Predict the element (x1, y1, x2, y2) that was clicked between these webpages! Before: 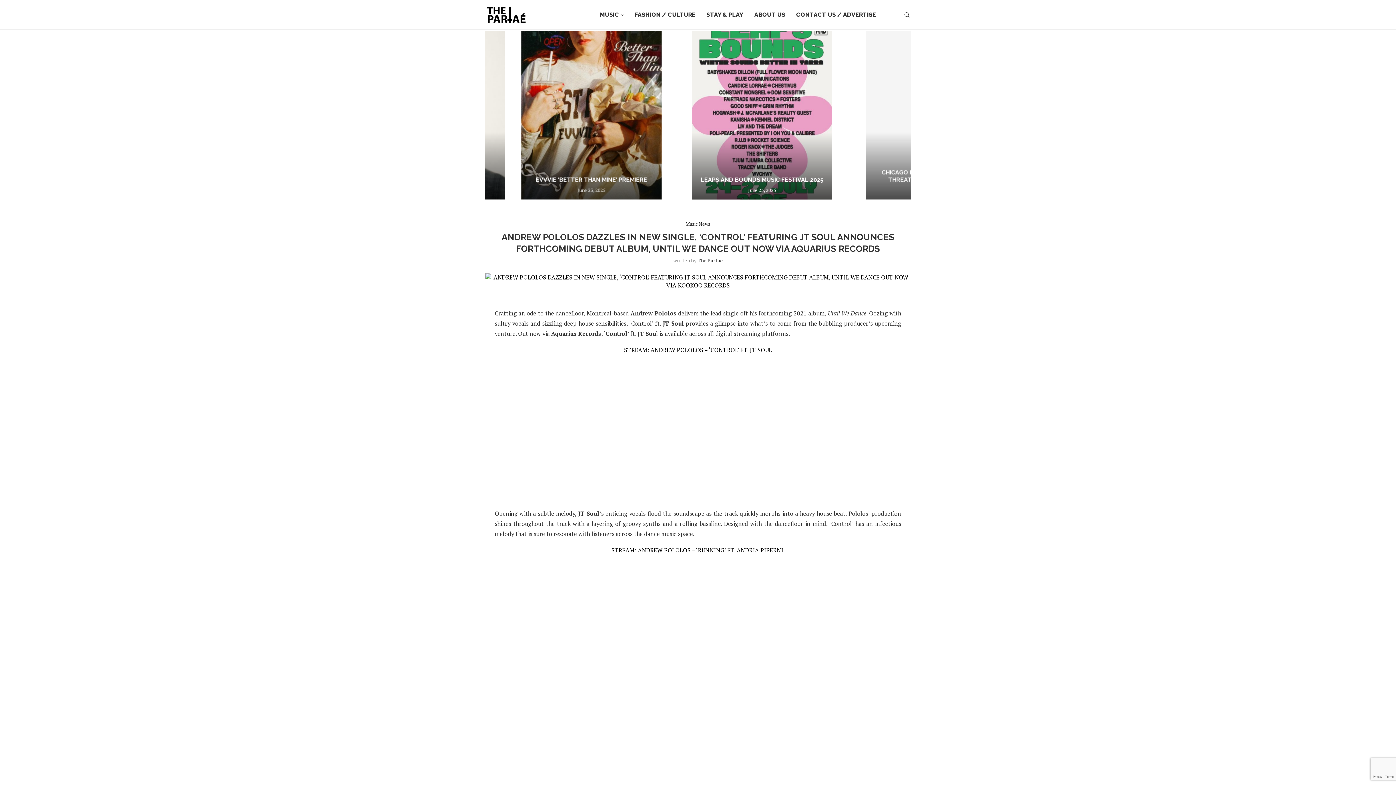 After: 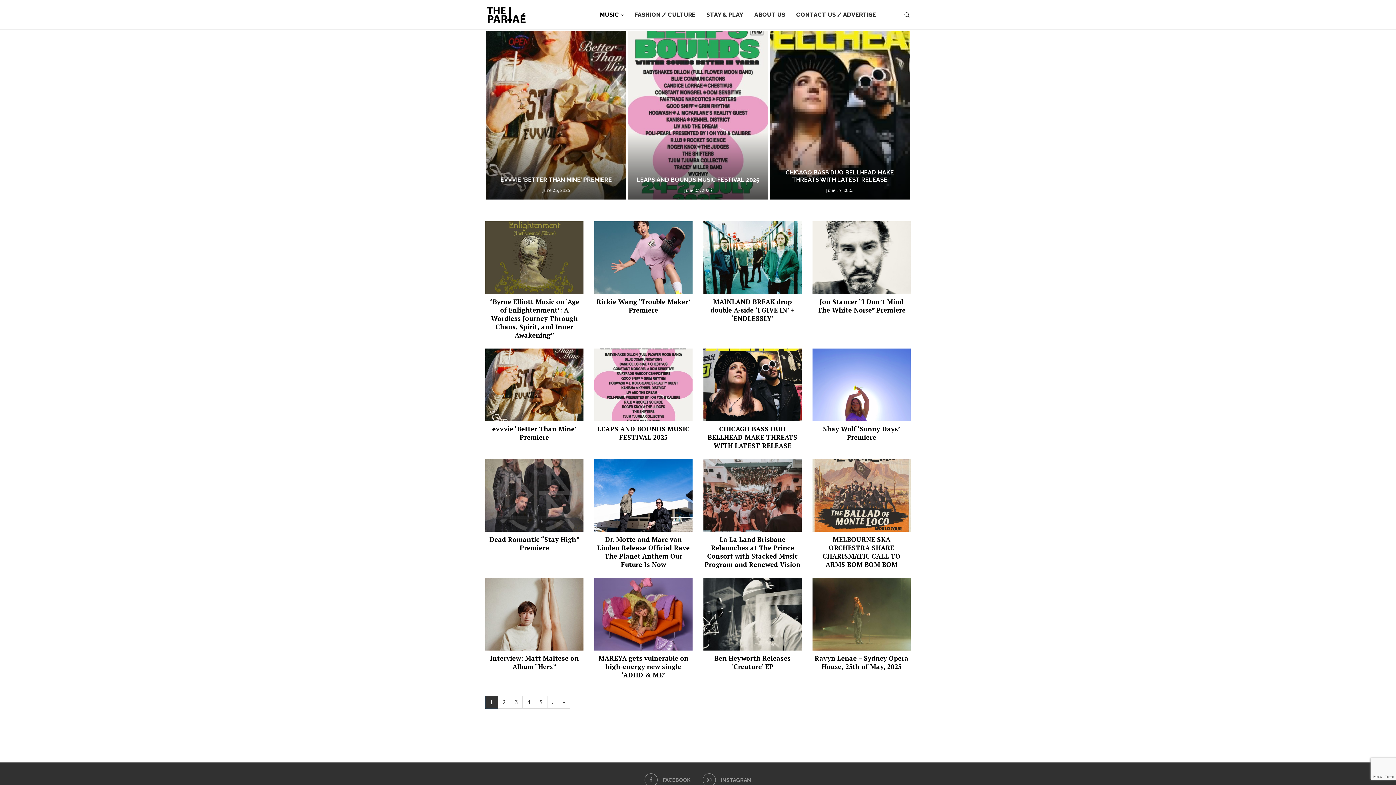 Action: bbox: (485, 0, 527, 29)